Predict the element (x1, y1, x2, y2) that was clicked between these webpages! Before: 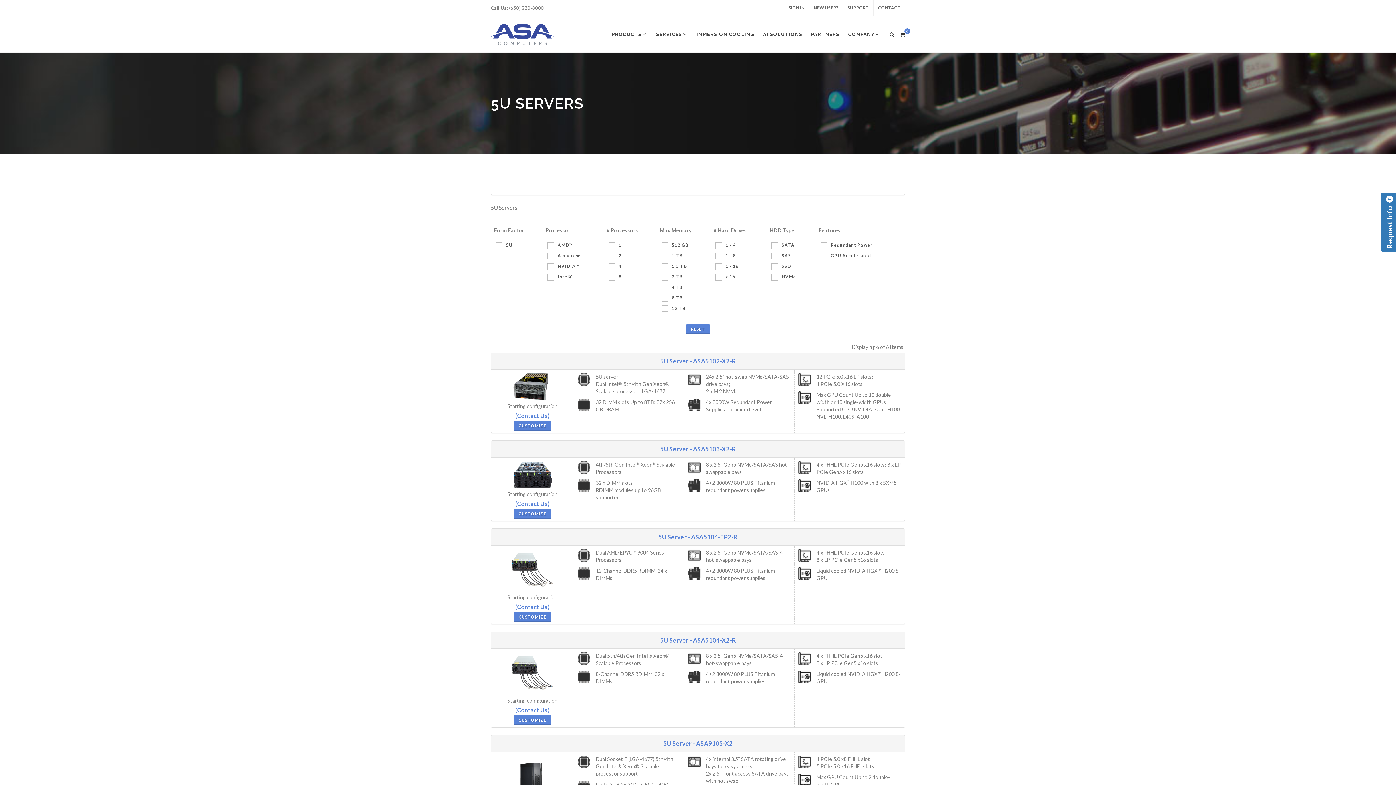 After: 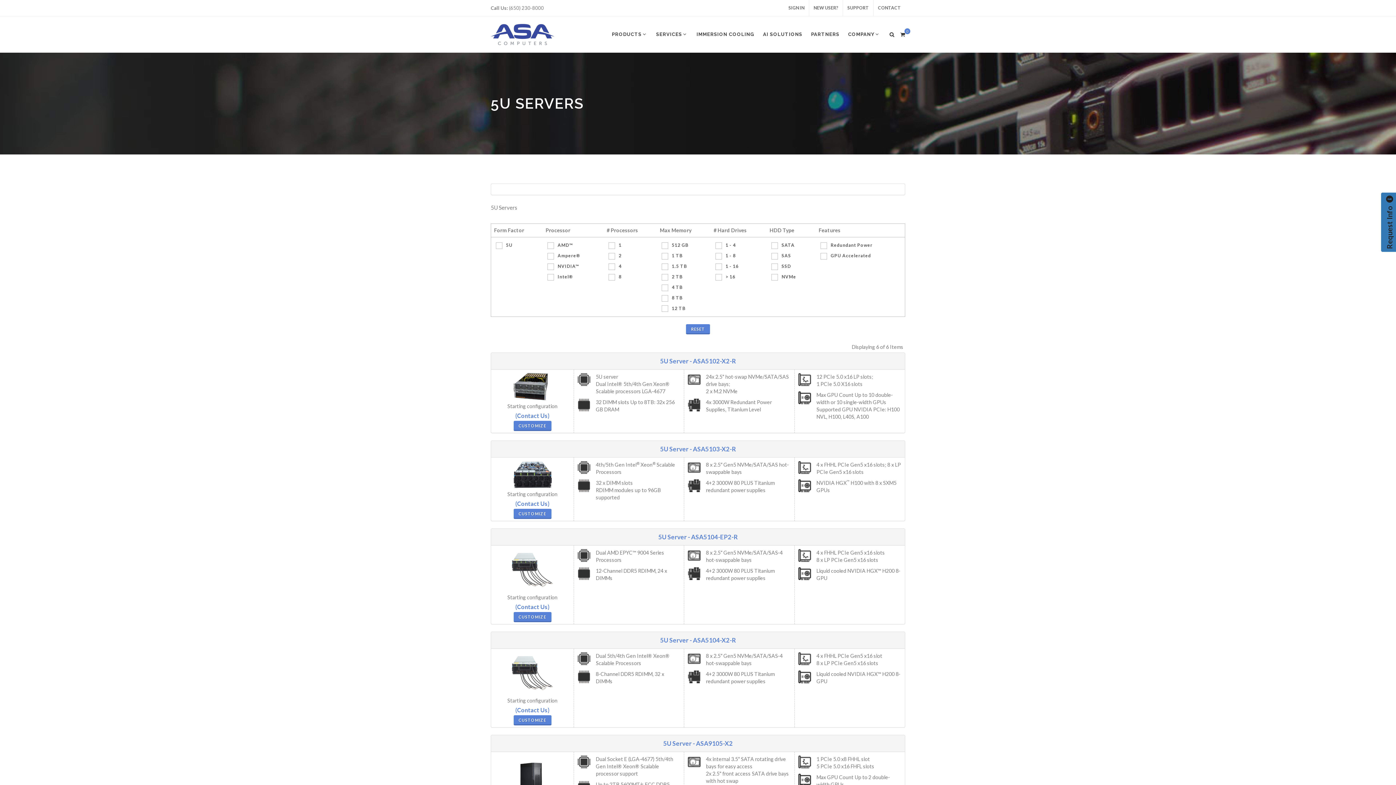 Action: bbox: (1381, 192, 1398, 252) label: Request Info  